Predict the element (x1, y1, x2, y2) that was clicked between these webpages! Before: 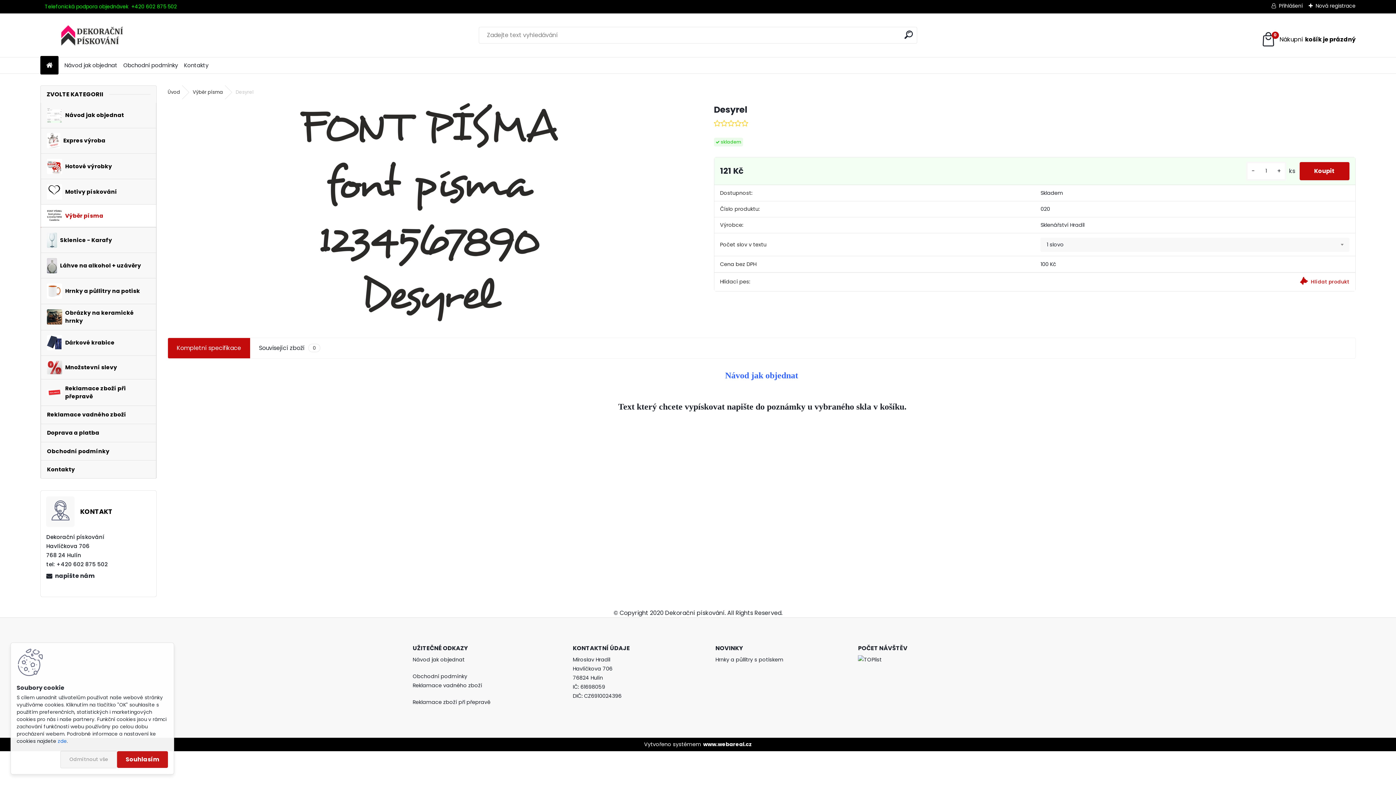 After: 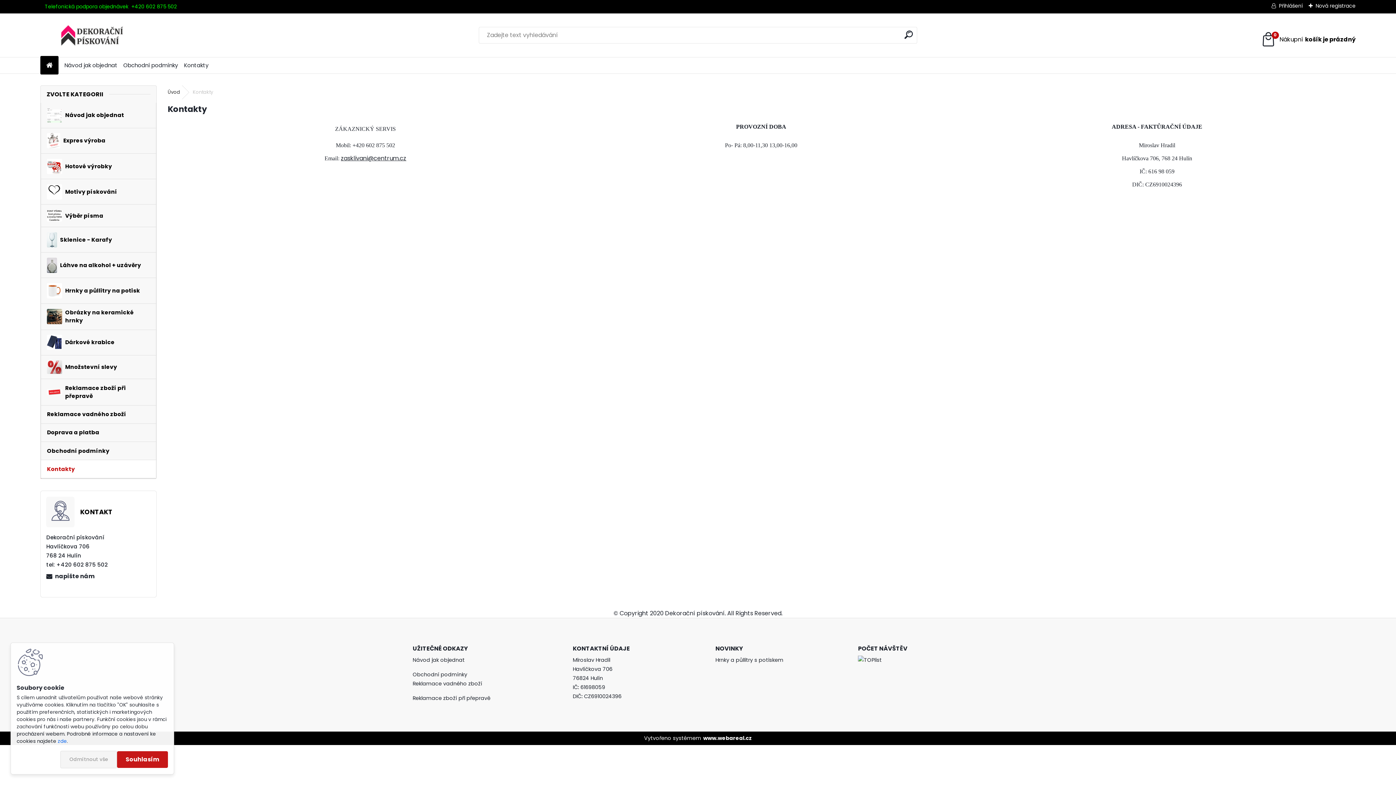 Action: label: Kontakty bbox: (40, 460, 156, 478)